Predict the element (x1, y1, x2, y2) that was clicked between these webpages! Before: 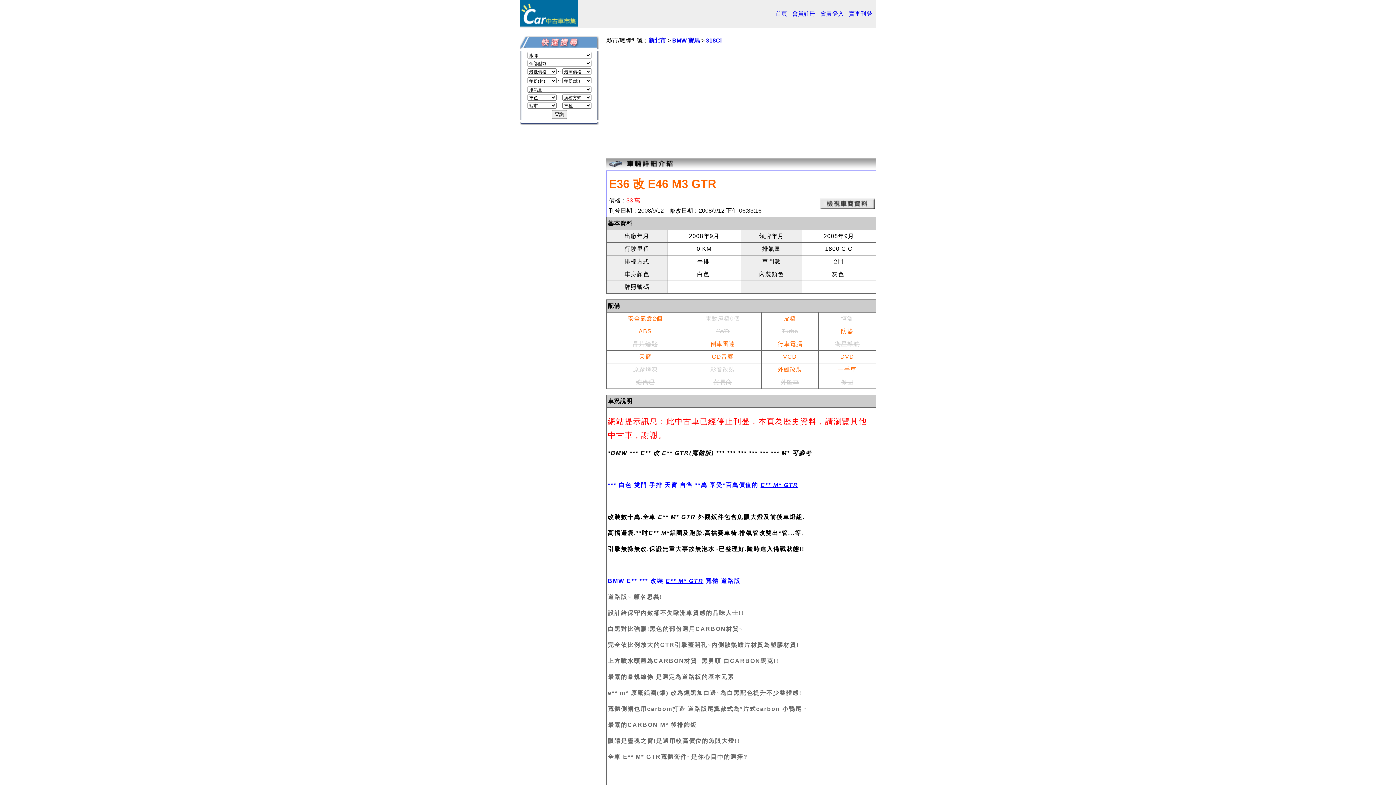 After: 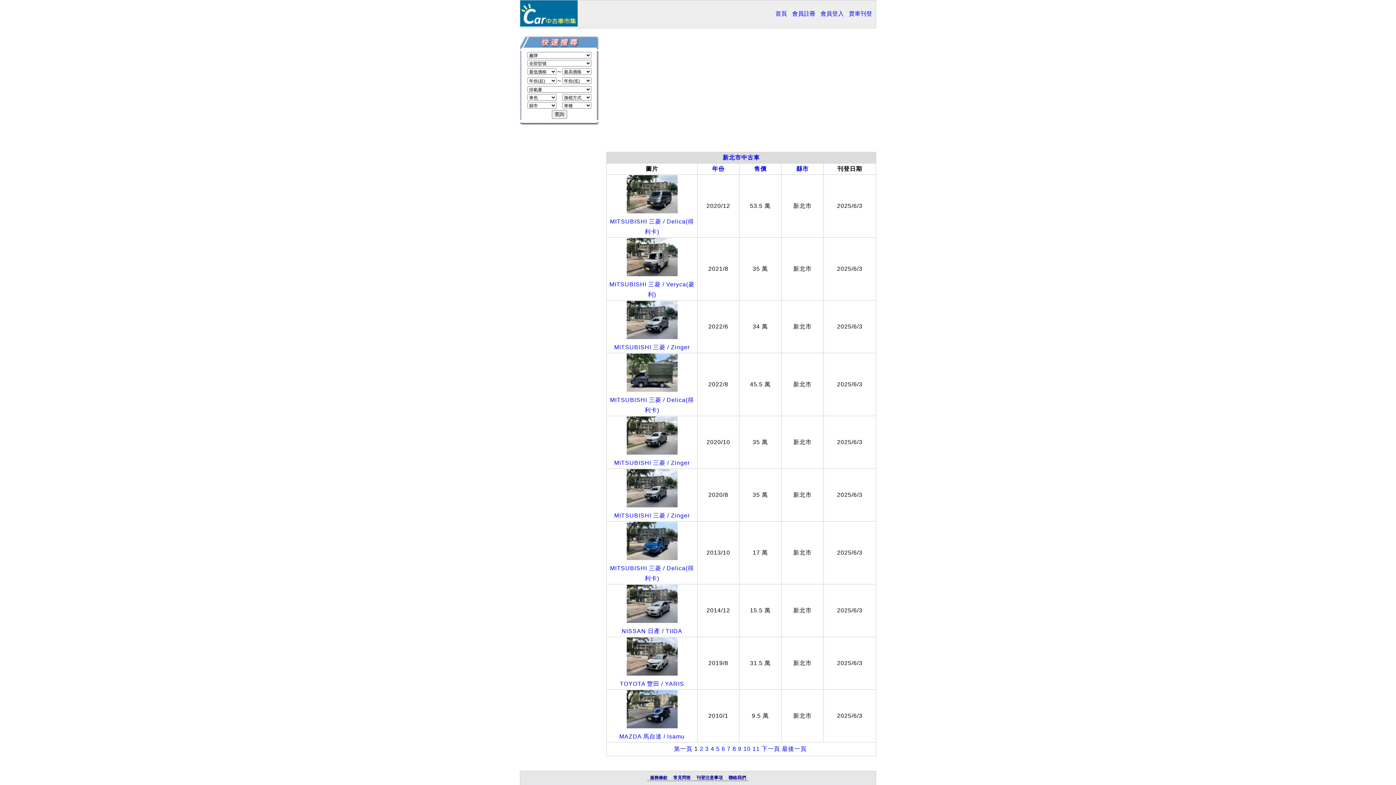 Action: bbox: (648, 37, 666, 43) label: 新北市